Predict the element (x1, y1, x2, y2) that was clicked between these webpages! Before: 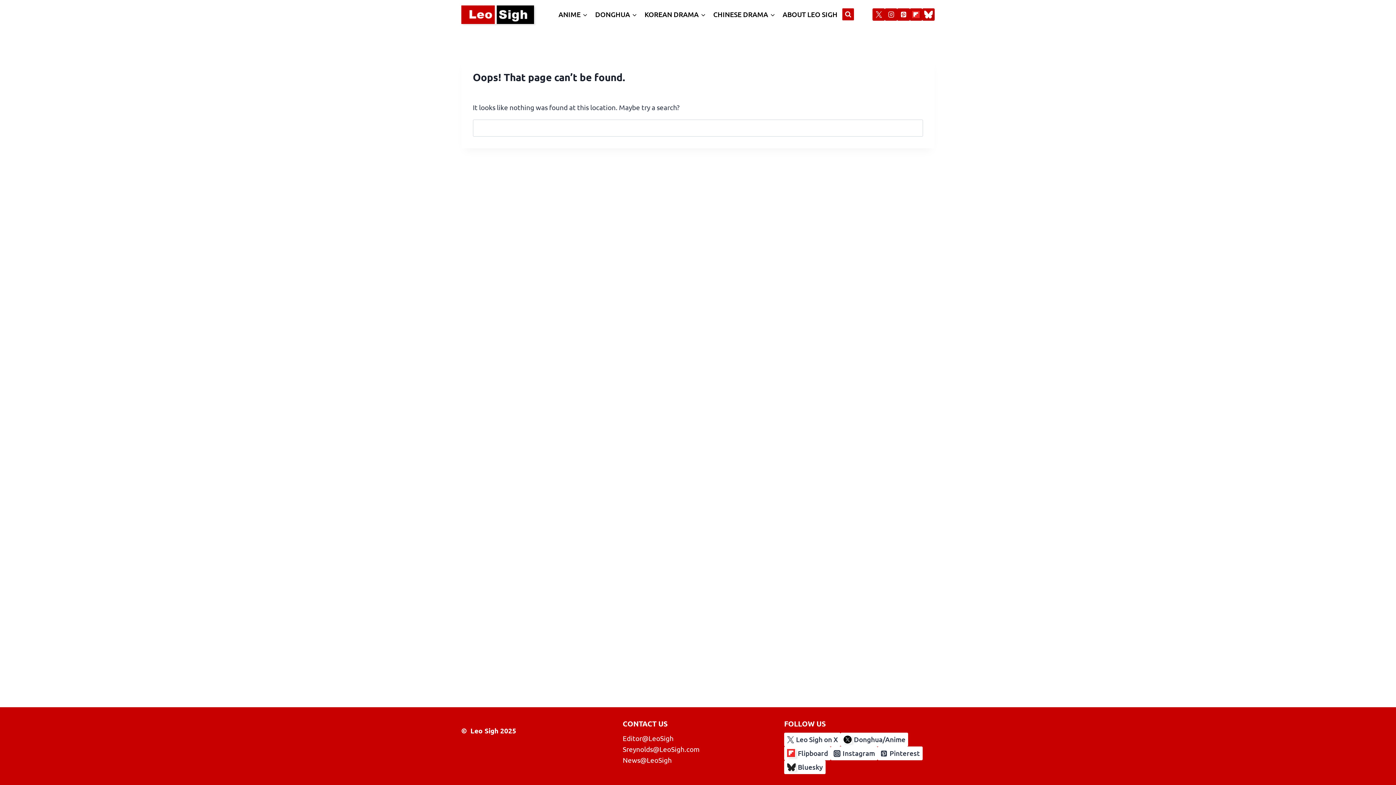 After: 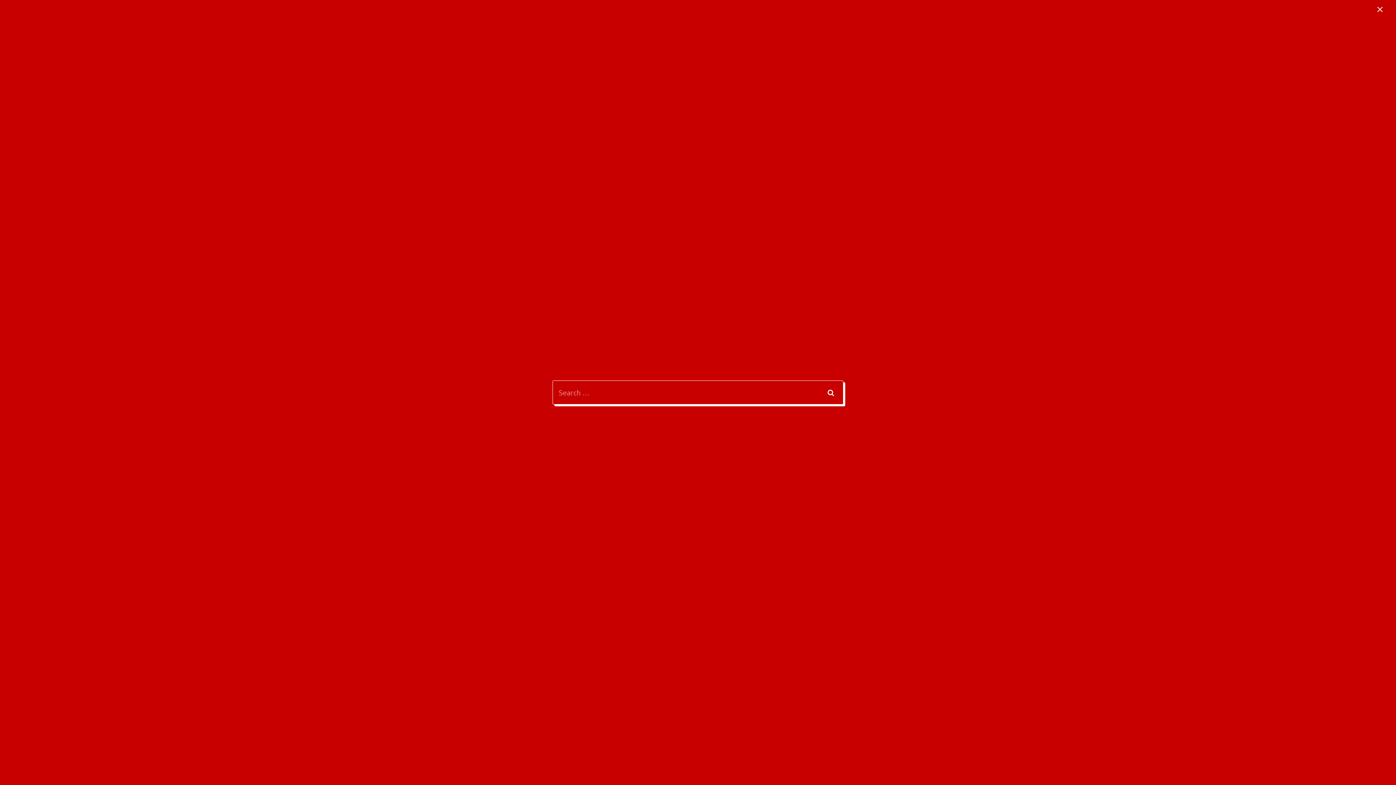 Action: label: View Search Form bbox: (842, 8, 854, 20)